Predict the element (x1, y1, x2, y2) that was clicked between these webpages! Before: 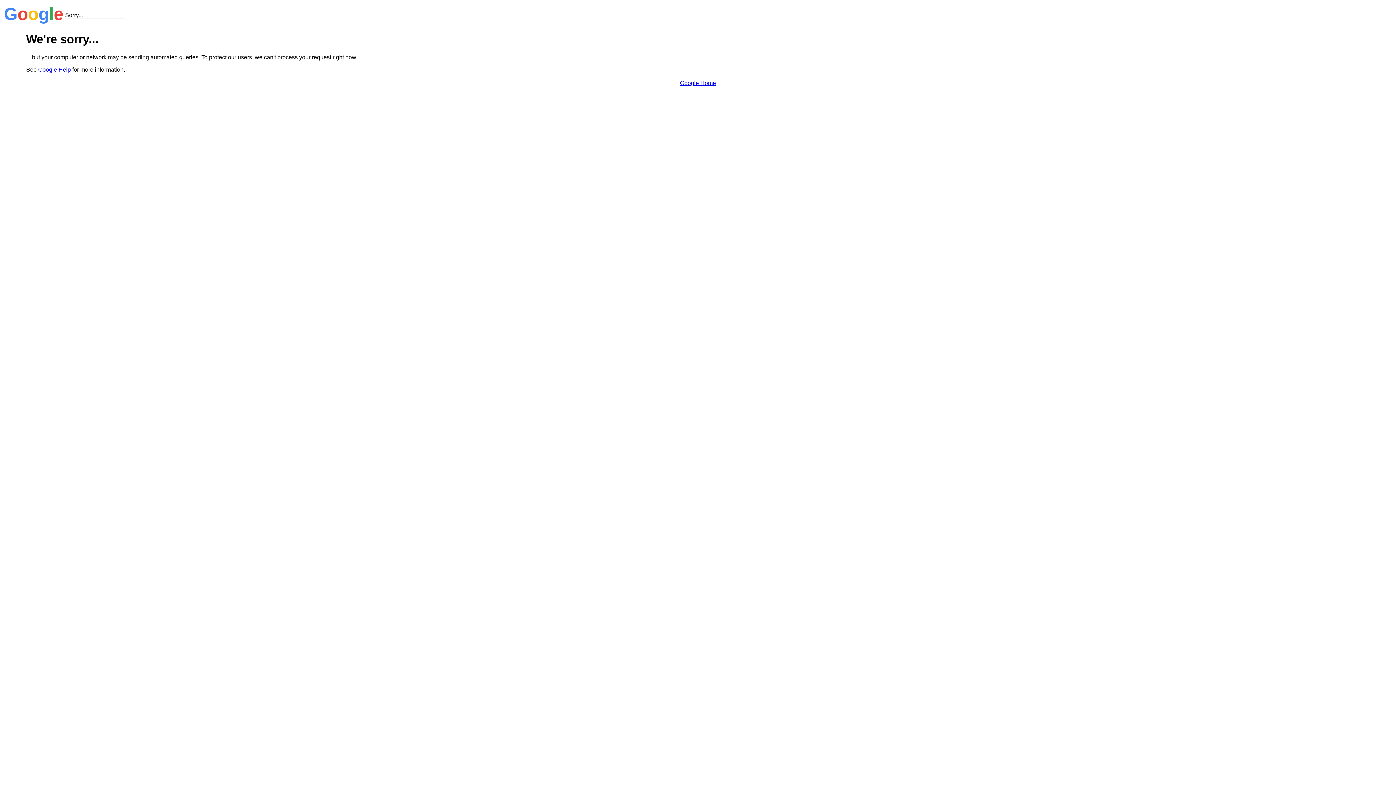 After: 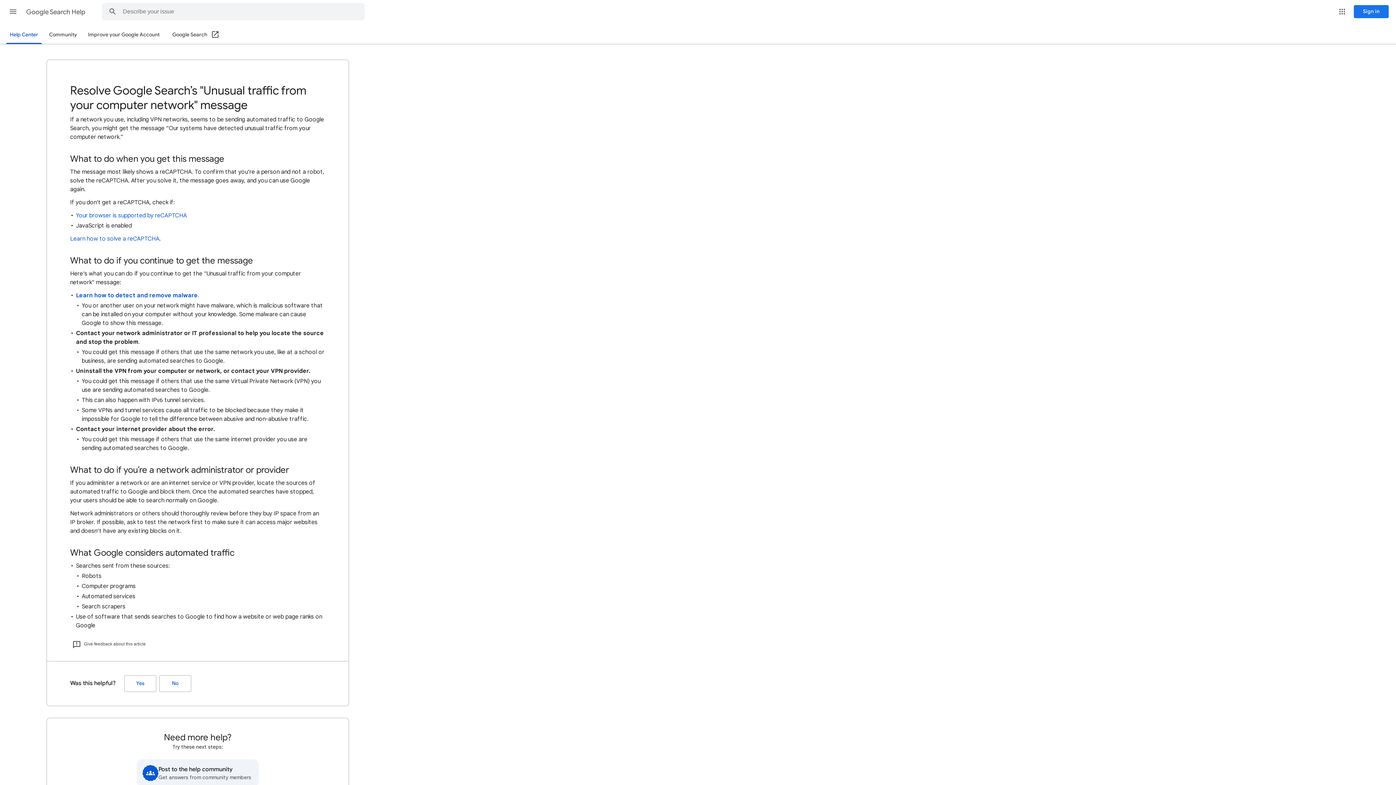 Action: bbox: (38, 66, 70, 72) label: Google Help